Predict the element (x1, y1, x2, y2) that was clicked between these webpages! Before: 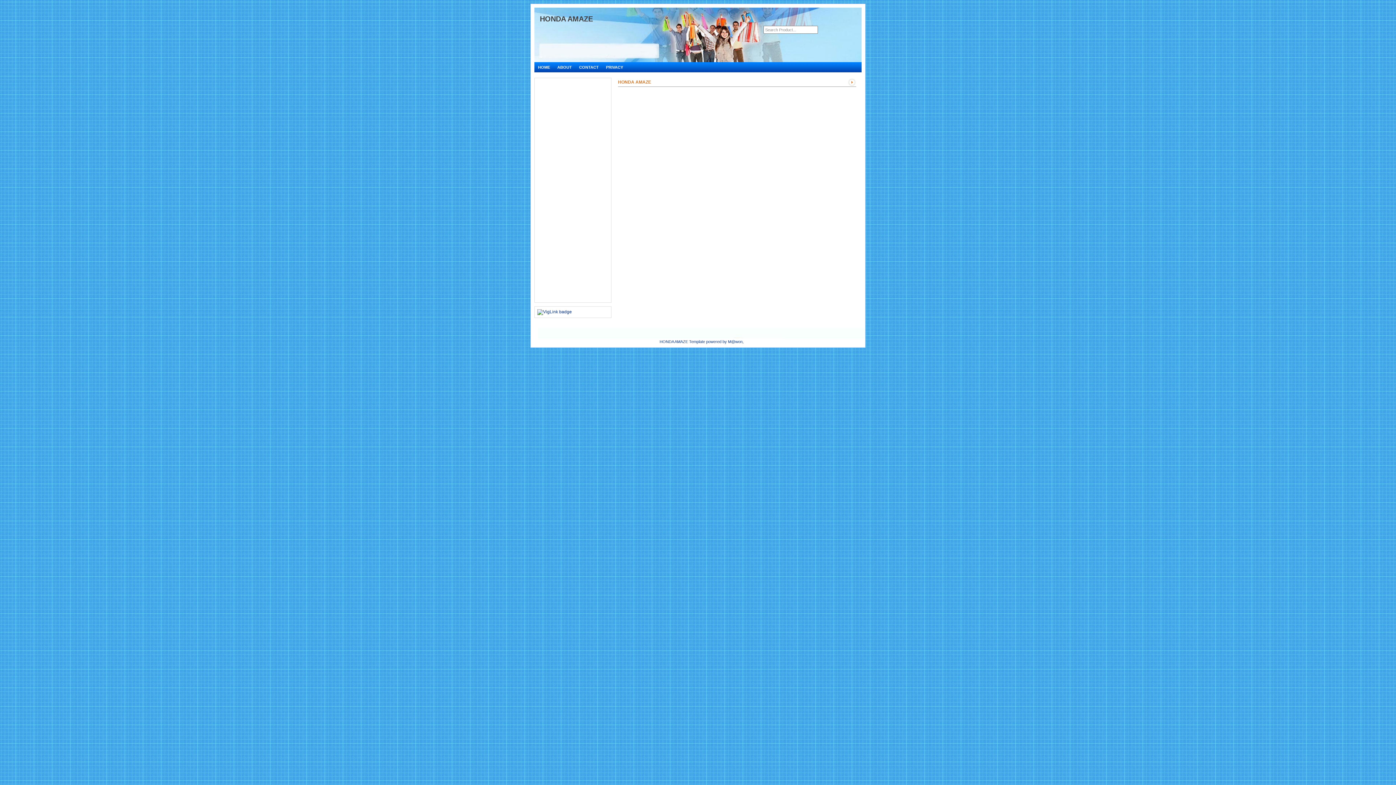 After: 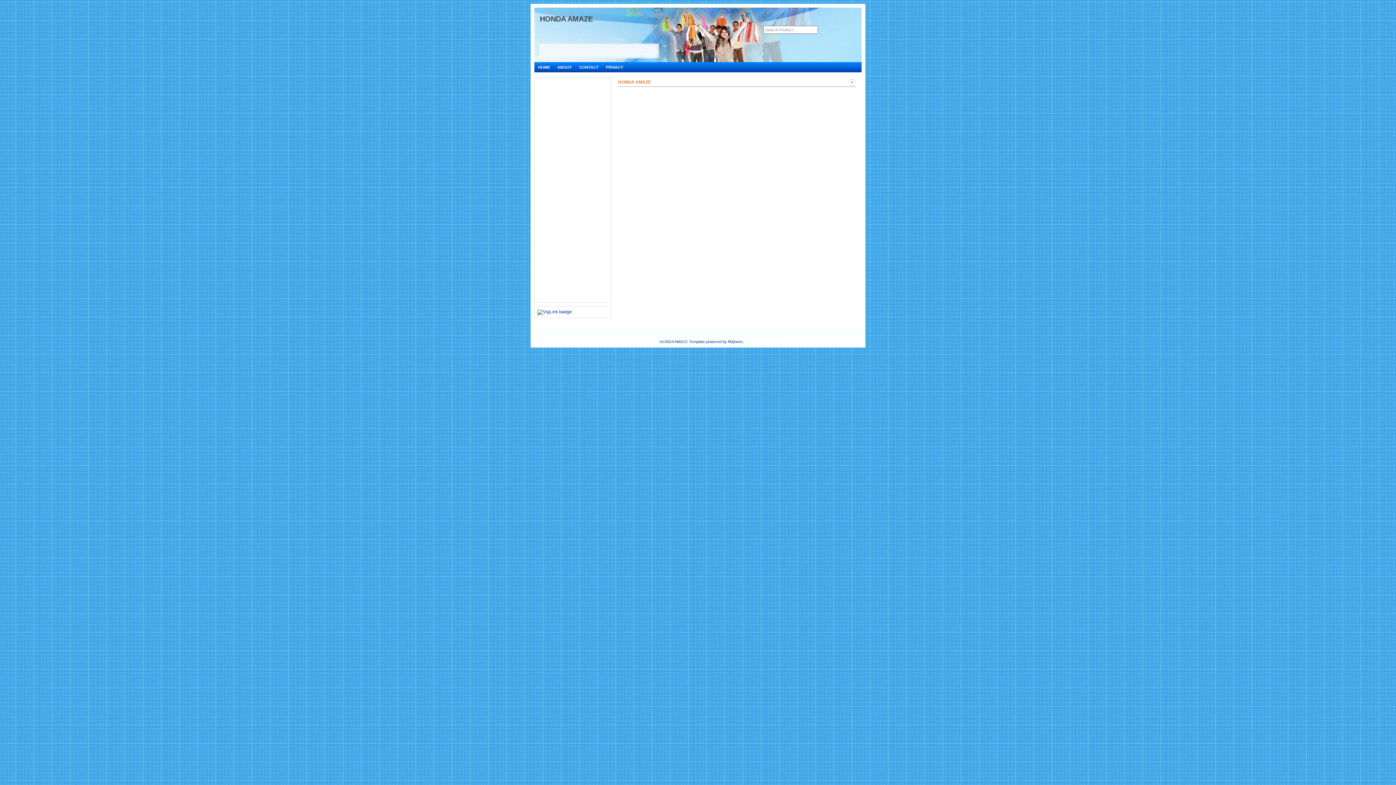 Action: bbox: (575, 62, 602, 72) label: CONTACT